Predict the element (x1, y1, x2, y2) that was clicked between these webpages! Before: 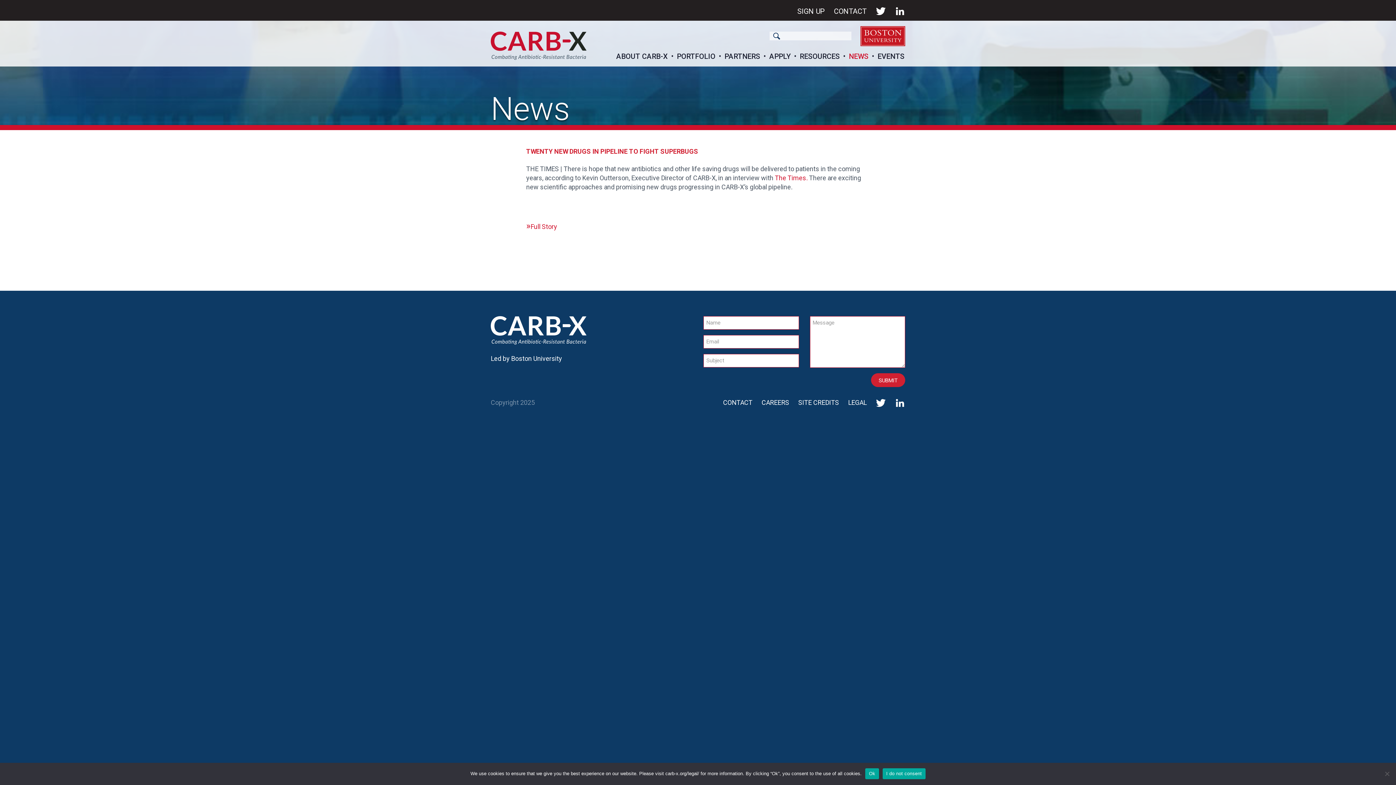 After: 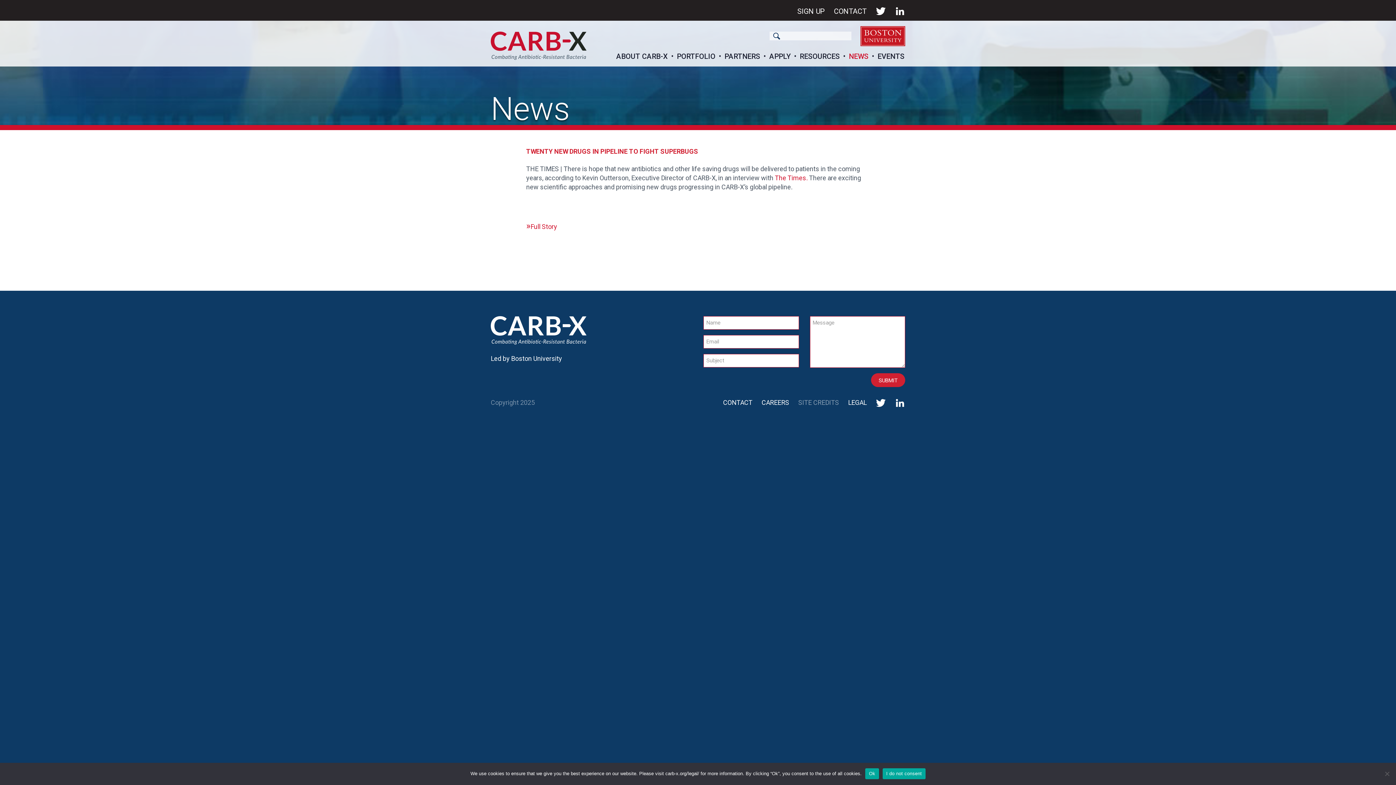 Action: bbox: (798, 398, 839, 406) label: SITE CREDITS